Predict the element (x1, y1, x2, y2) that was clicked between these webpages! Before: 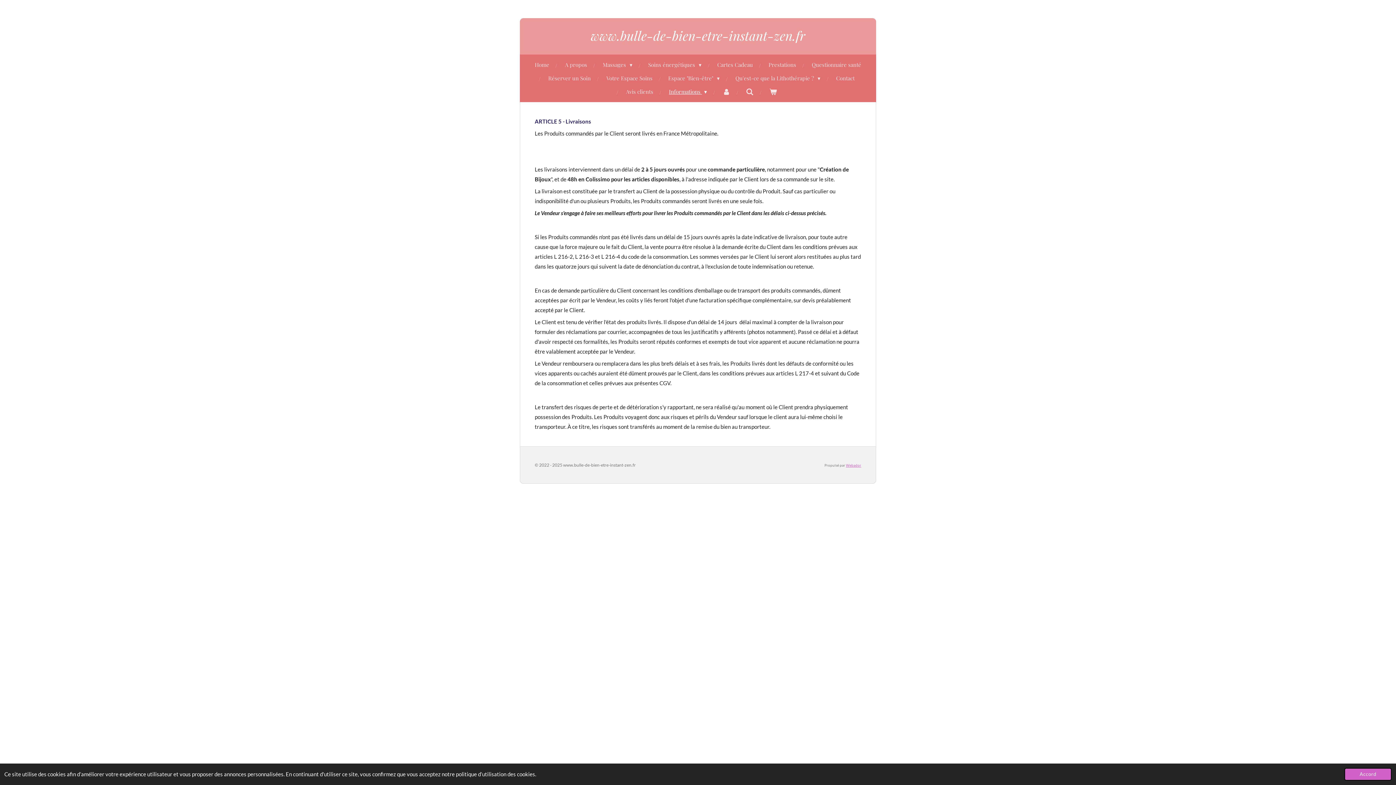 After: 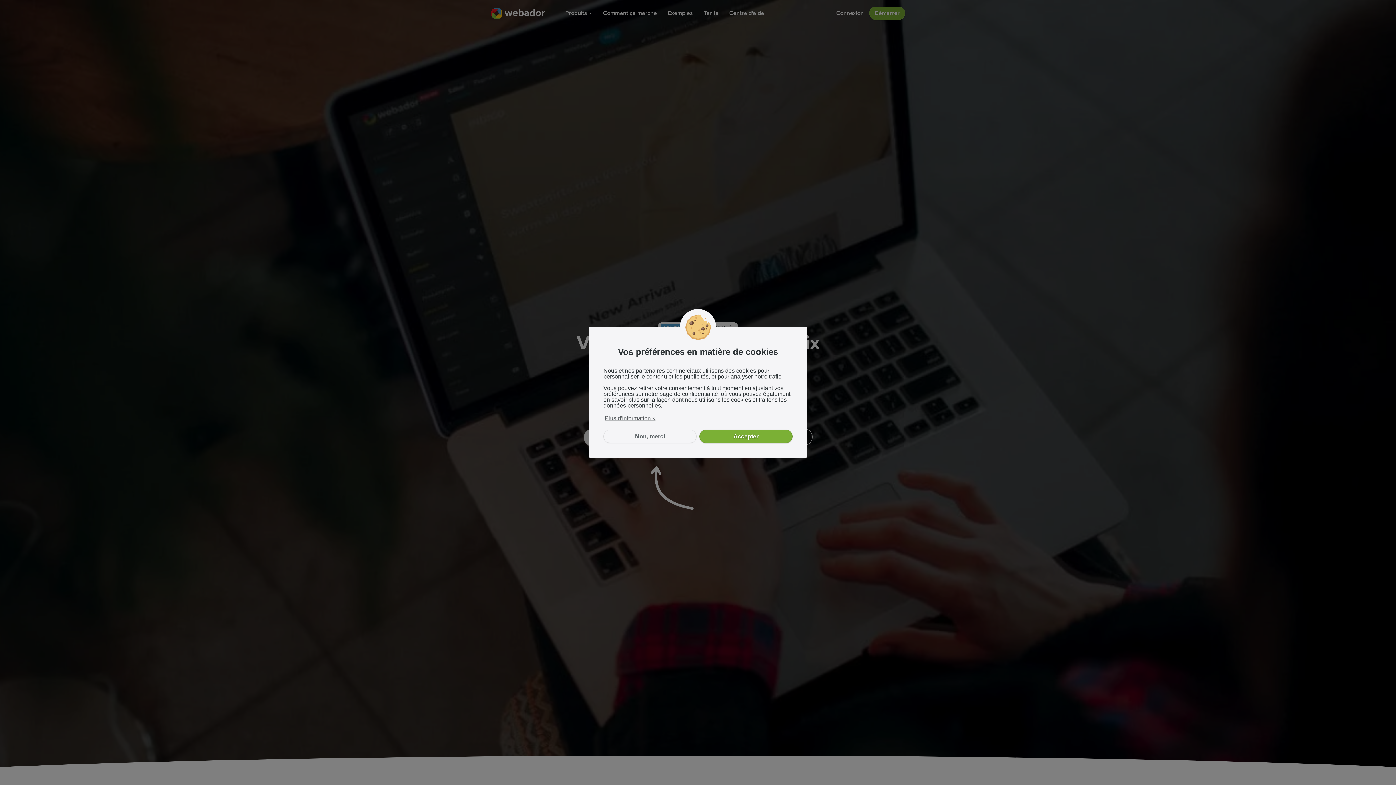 Action: bbox: (846, 463, 861, 467) label: Webador